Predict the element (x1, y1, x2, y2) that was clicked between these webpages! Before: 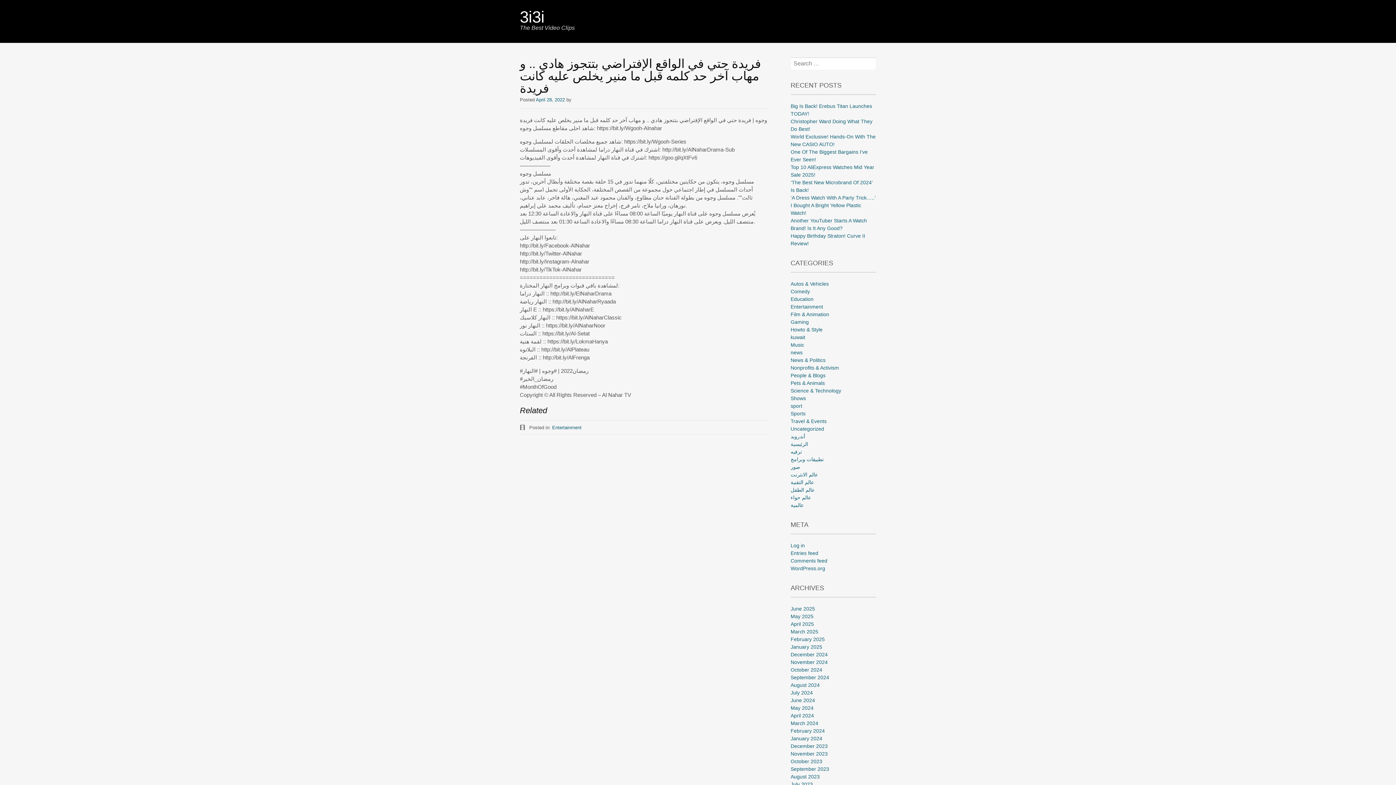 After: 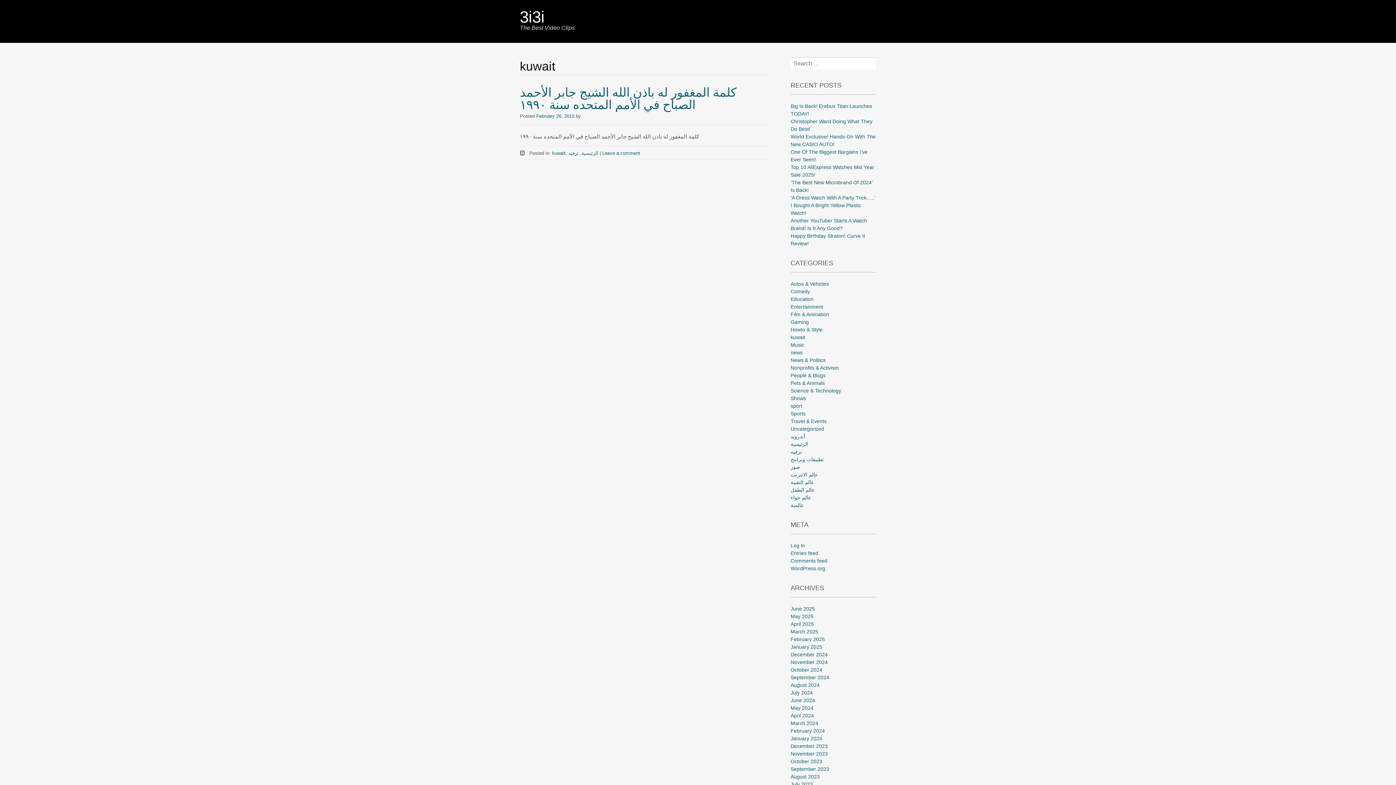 Action: label: kuwait bbox: (790, 334, 805, 340)